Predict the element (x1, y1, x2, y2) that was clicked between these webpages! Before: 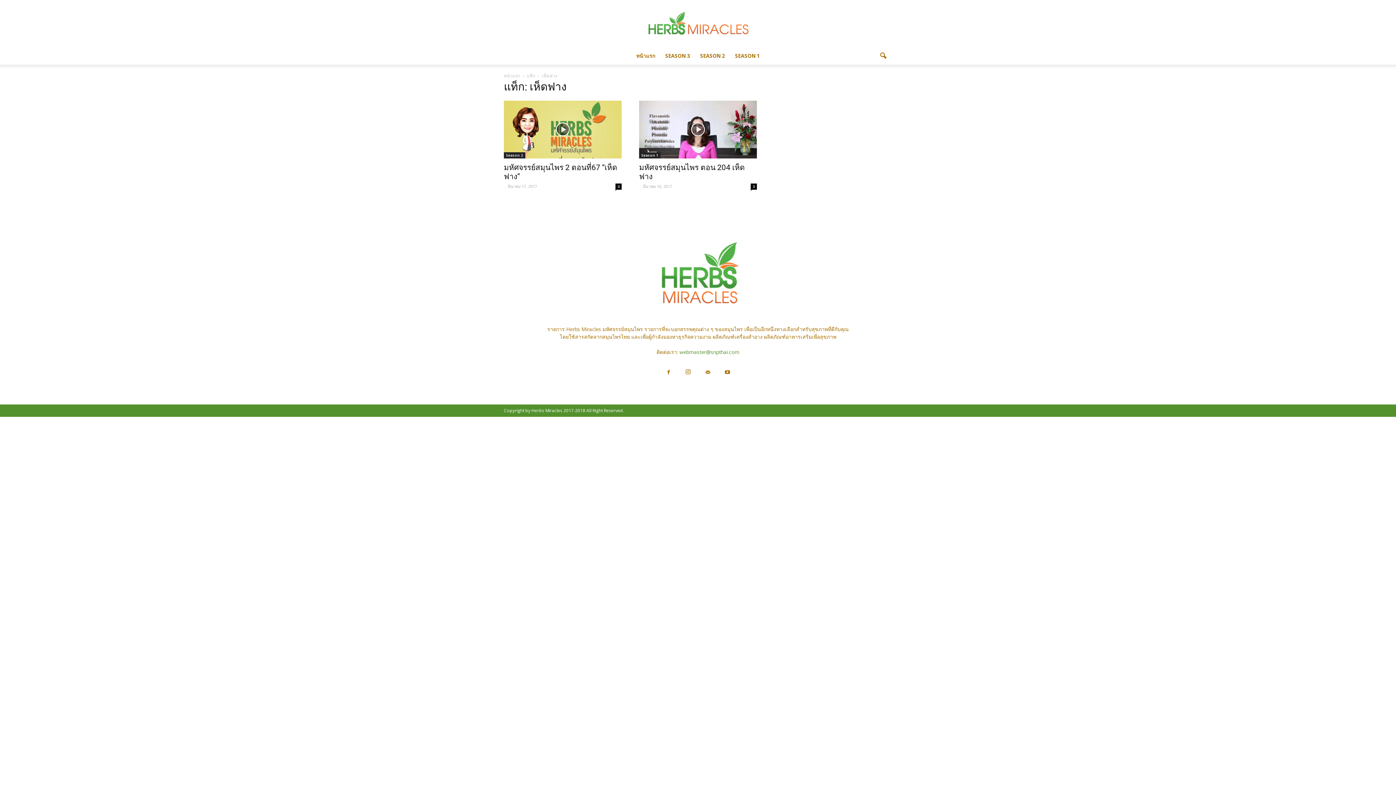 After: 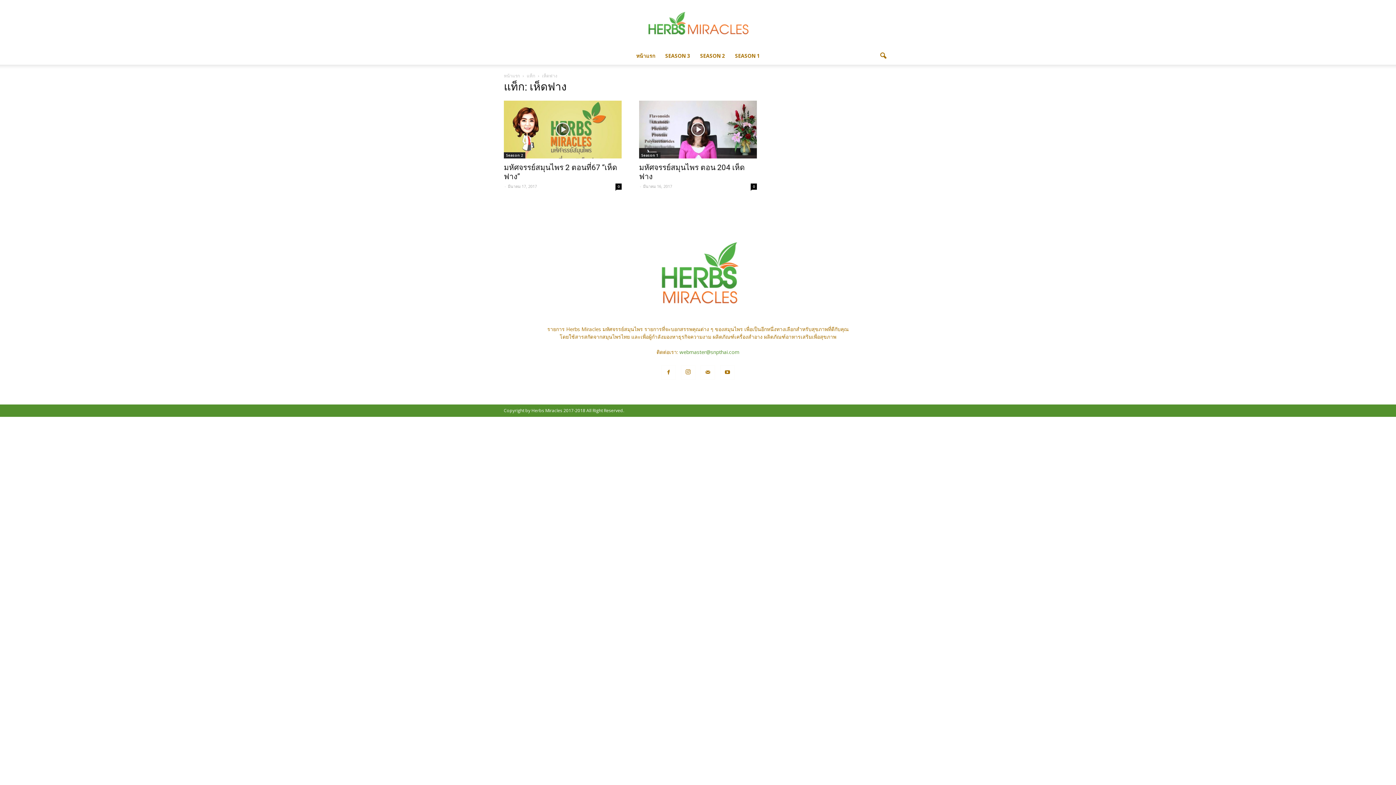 Action: bbox: (679, 348, 739, 355) label: webmaster@snpthai.com